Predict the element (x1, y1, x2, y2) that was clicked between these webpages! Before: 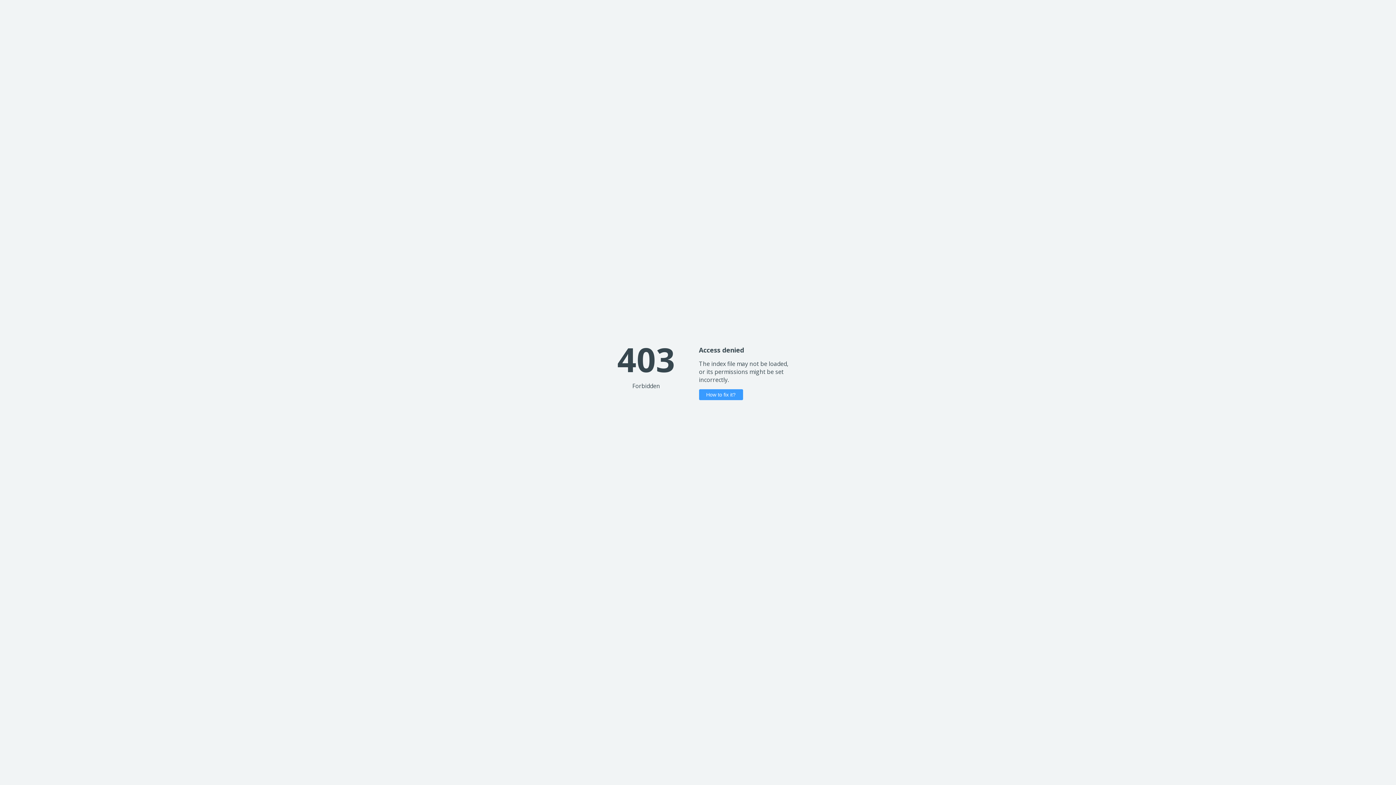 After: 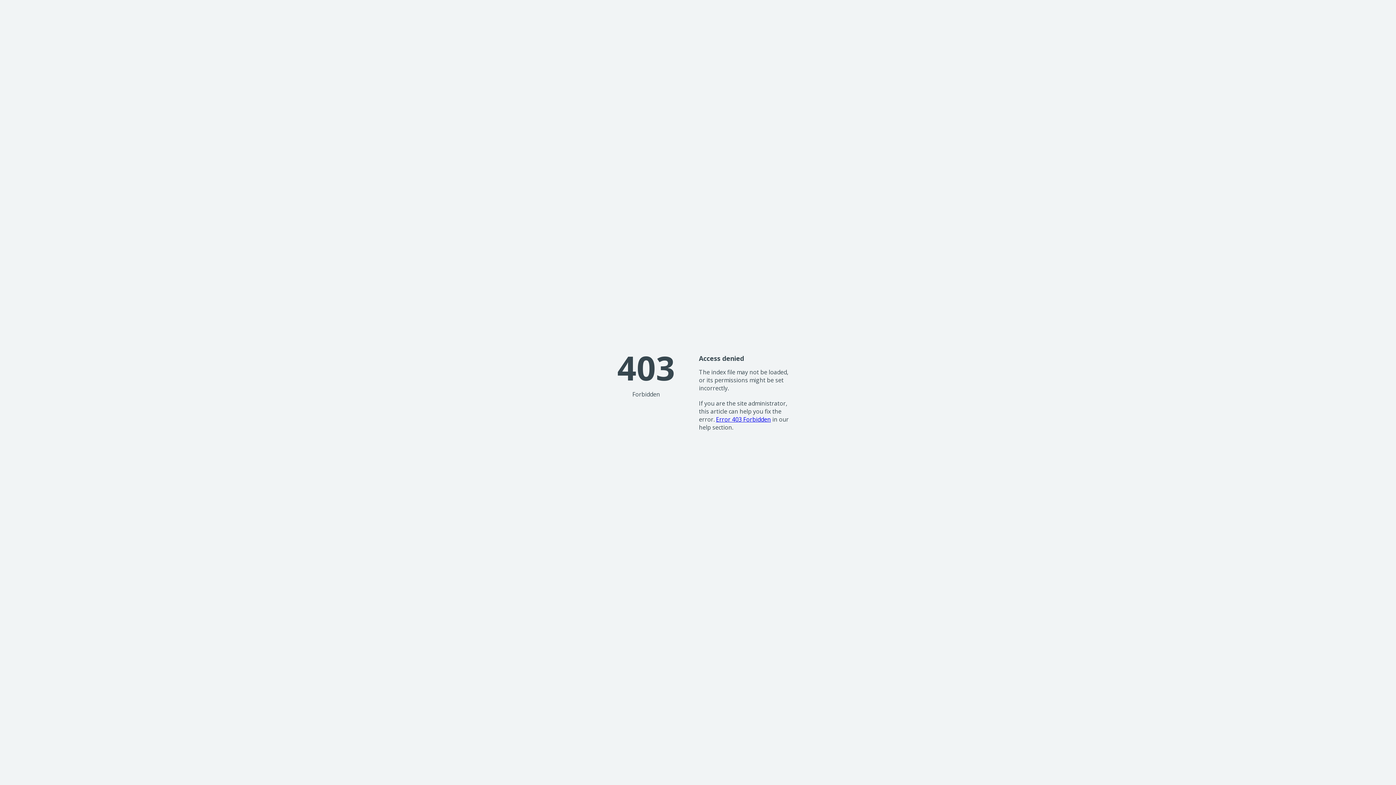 Action: bbox: (699, 389, 743, 400) label: How to fix it?